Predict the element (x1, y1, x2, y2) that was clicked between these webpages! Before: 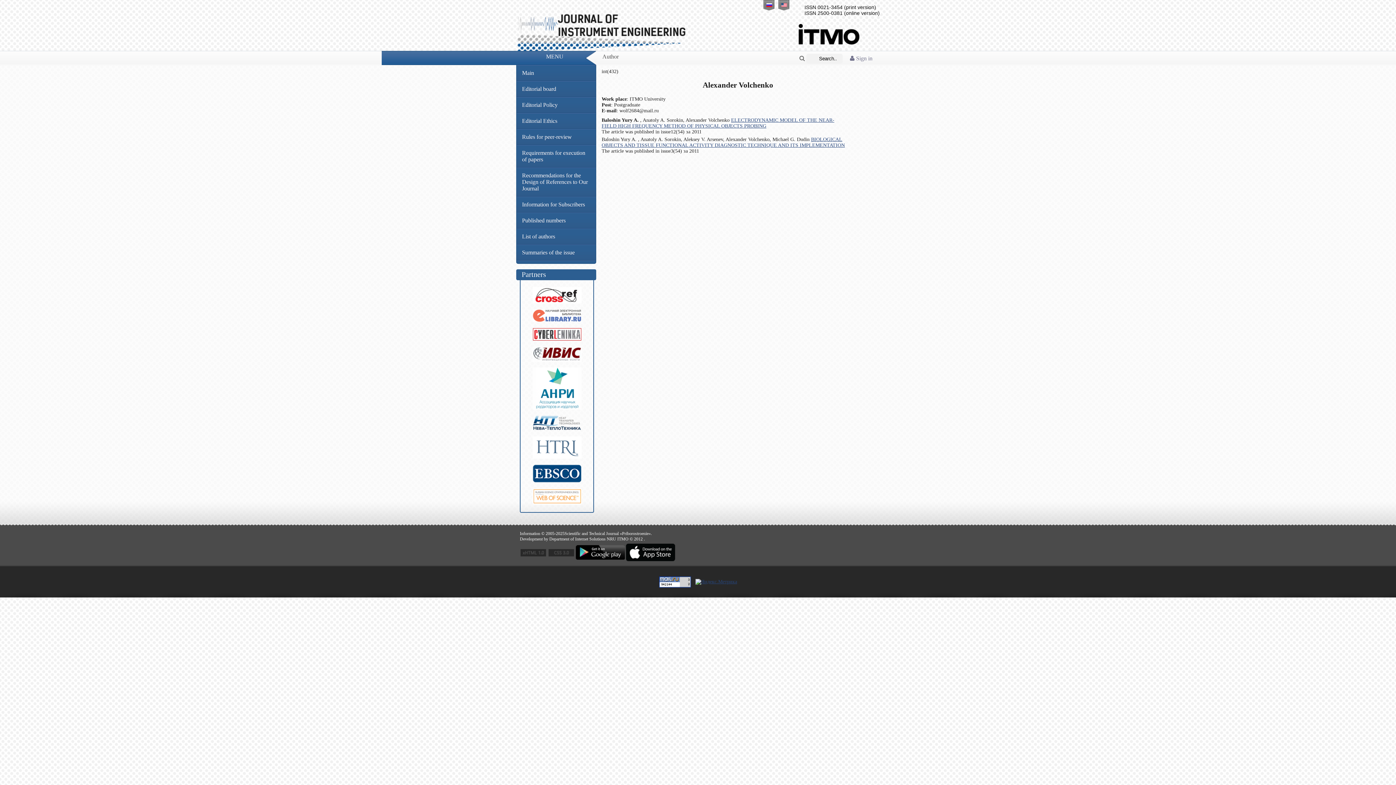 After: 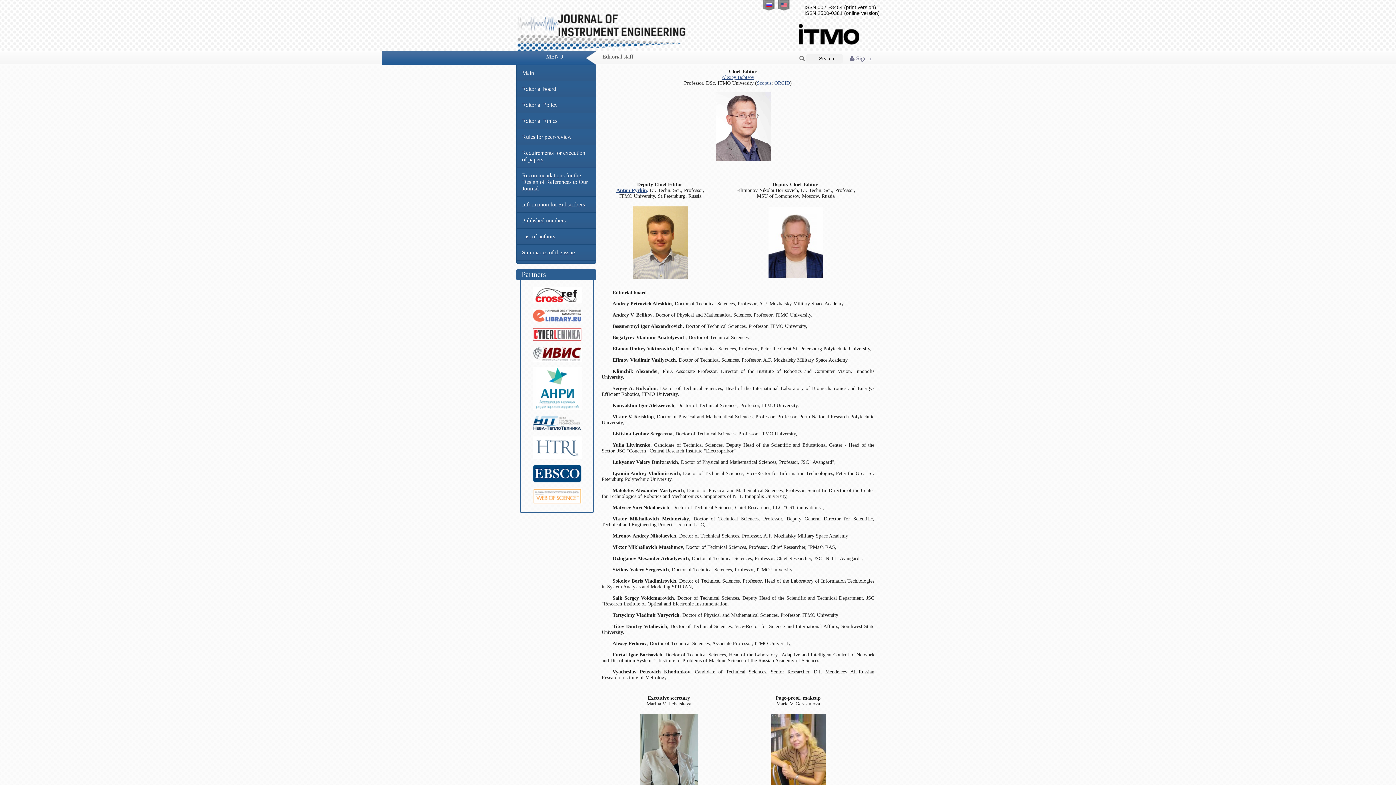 Action: bbox: (516, 81, 596, 97) label: Editorial board